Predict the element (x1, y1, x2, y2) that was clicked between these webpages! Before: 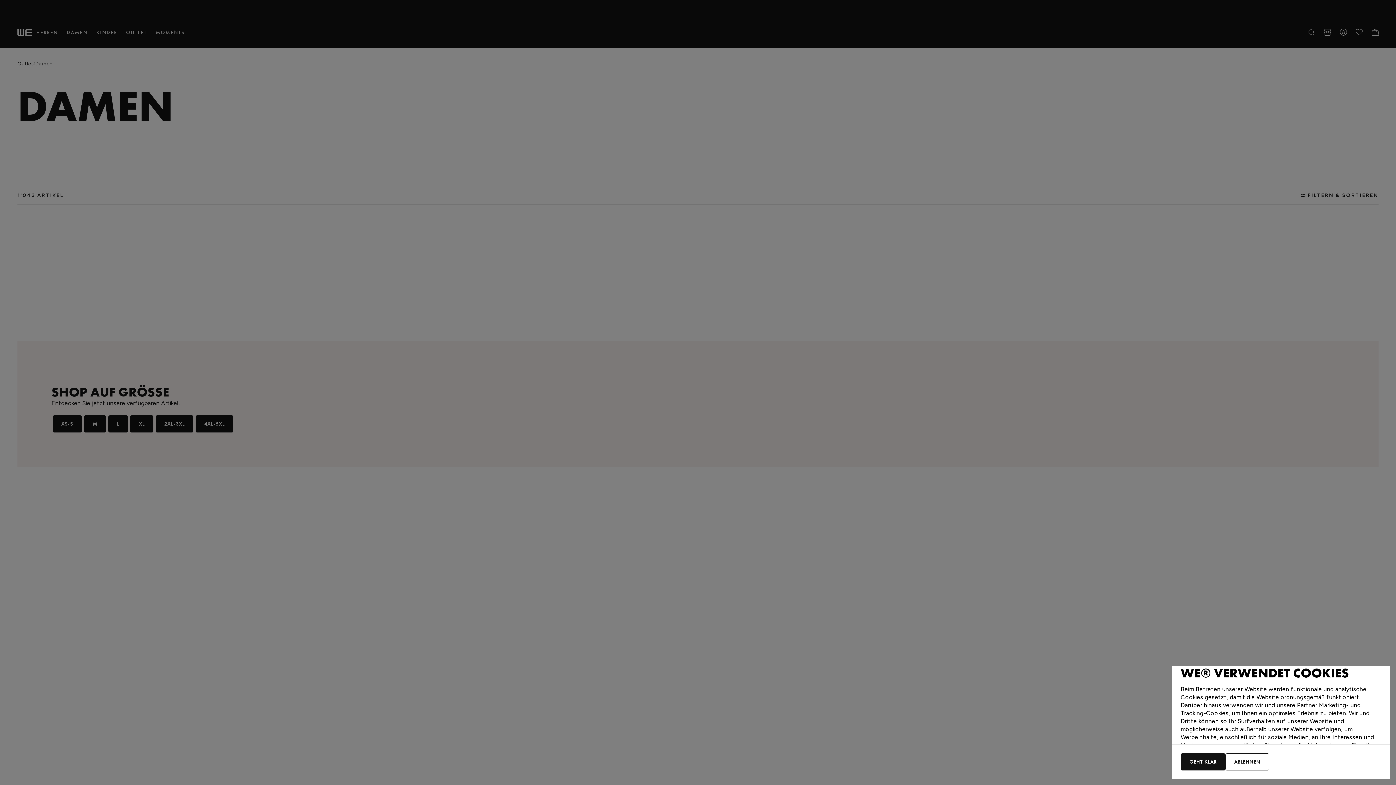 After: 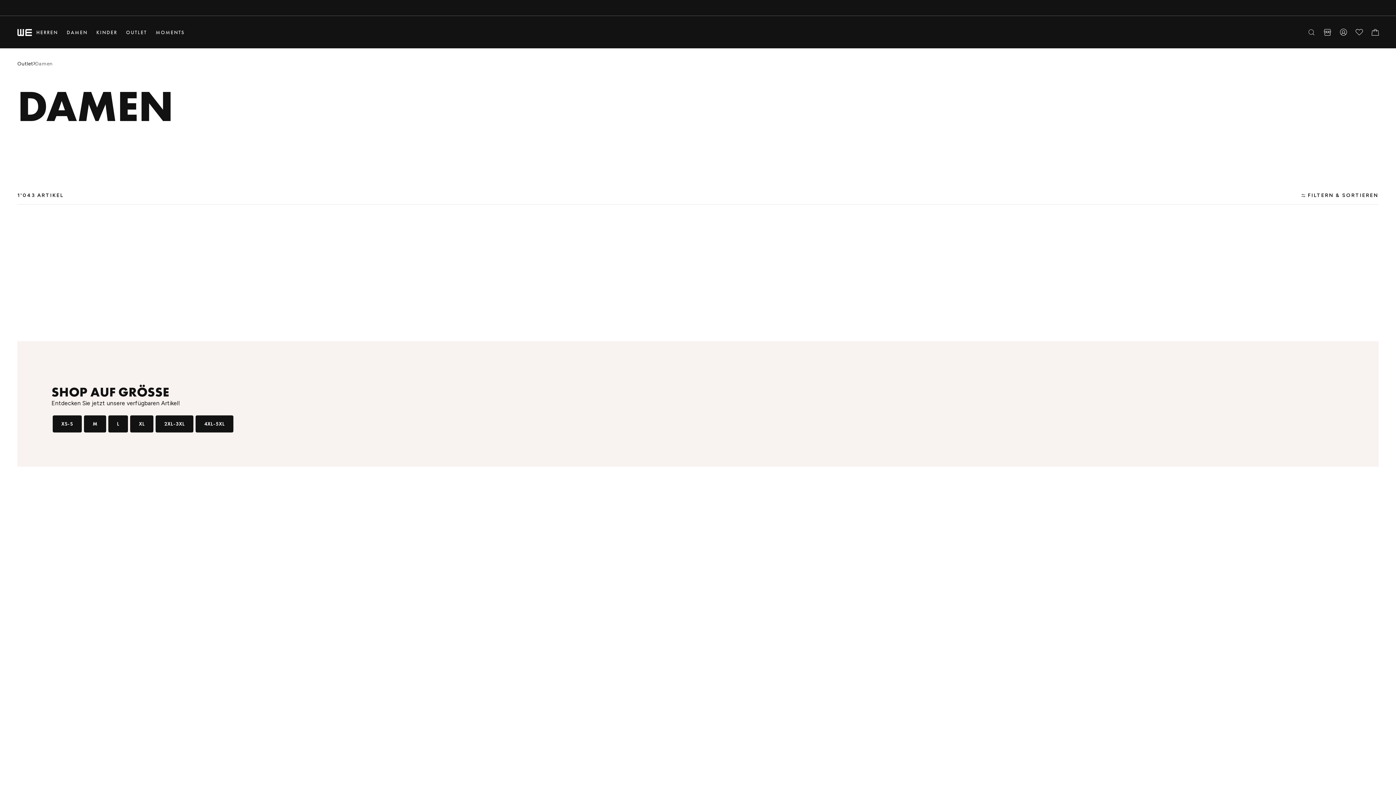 Action: bbox: (1225, 753, 1269, 770) label: ABLEHNEN